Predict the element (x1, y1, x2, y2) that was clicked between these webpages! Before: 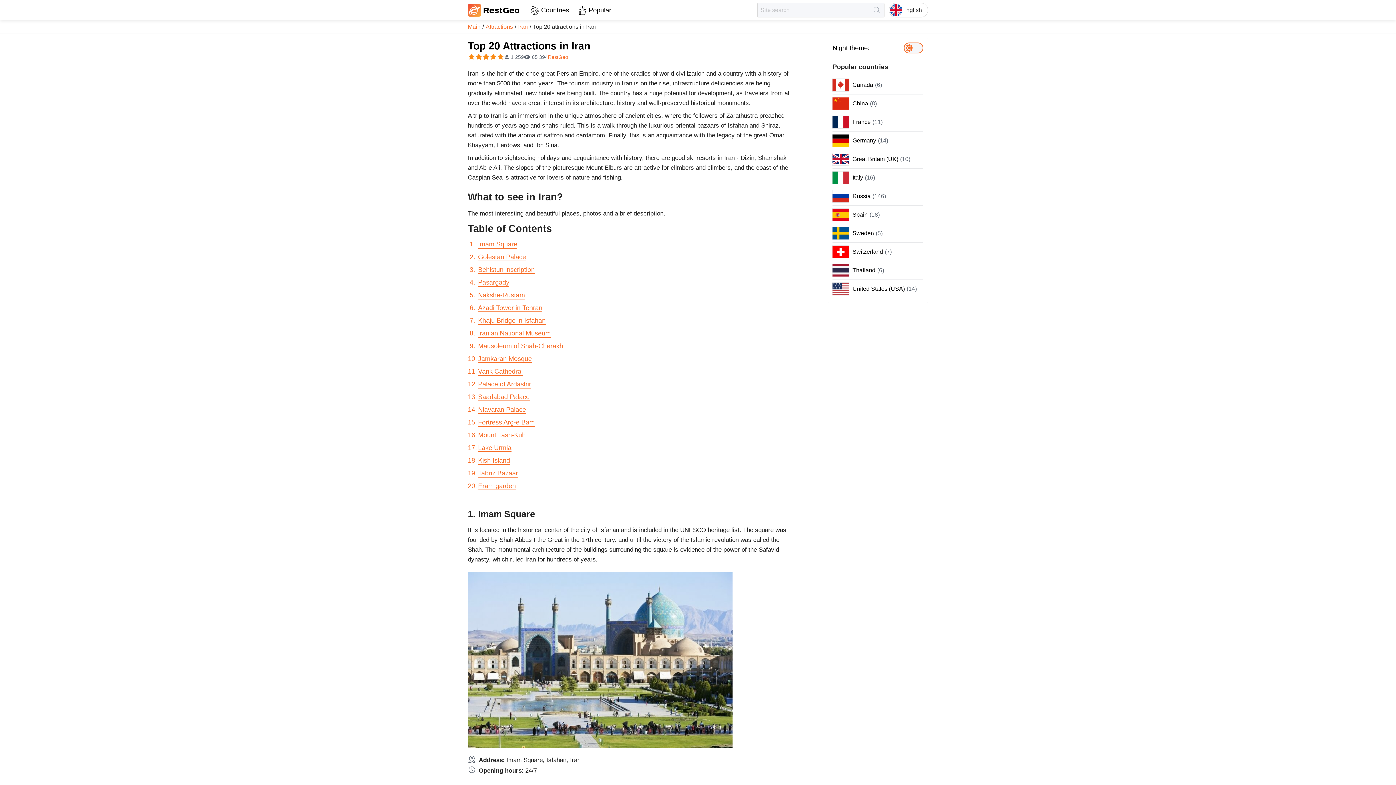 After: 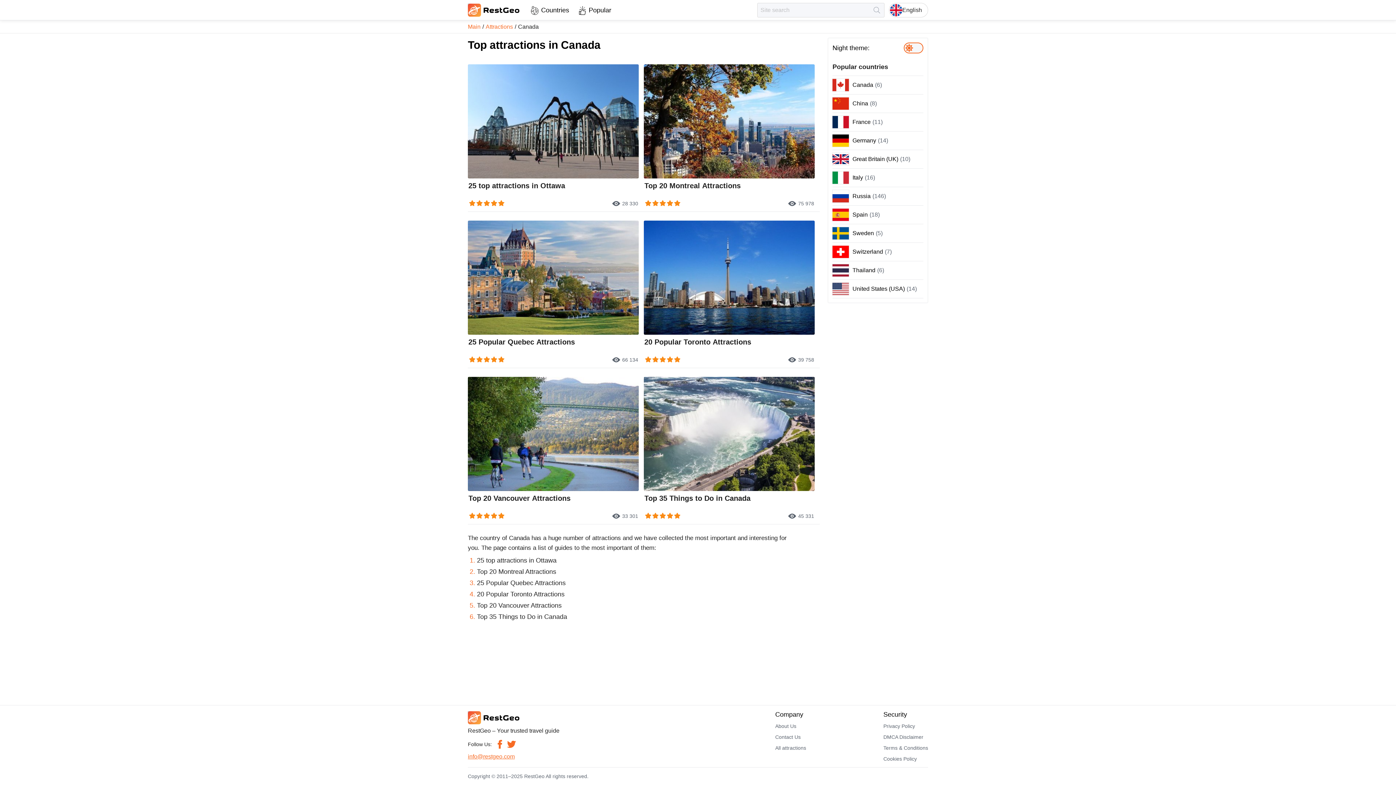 Action: label: Canada(6) bbox: (832, 76, 923, 94)